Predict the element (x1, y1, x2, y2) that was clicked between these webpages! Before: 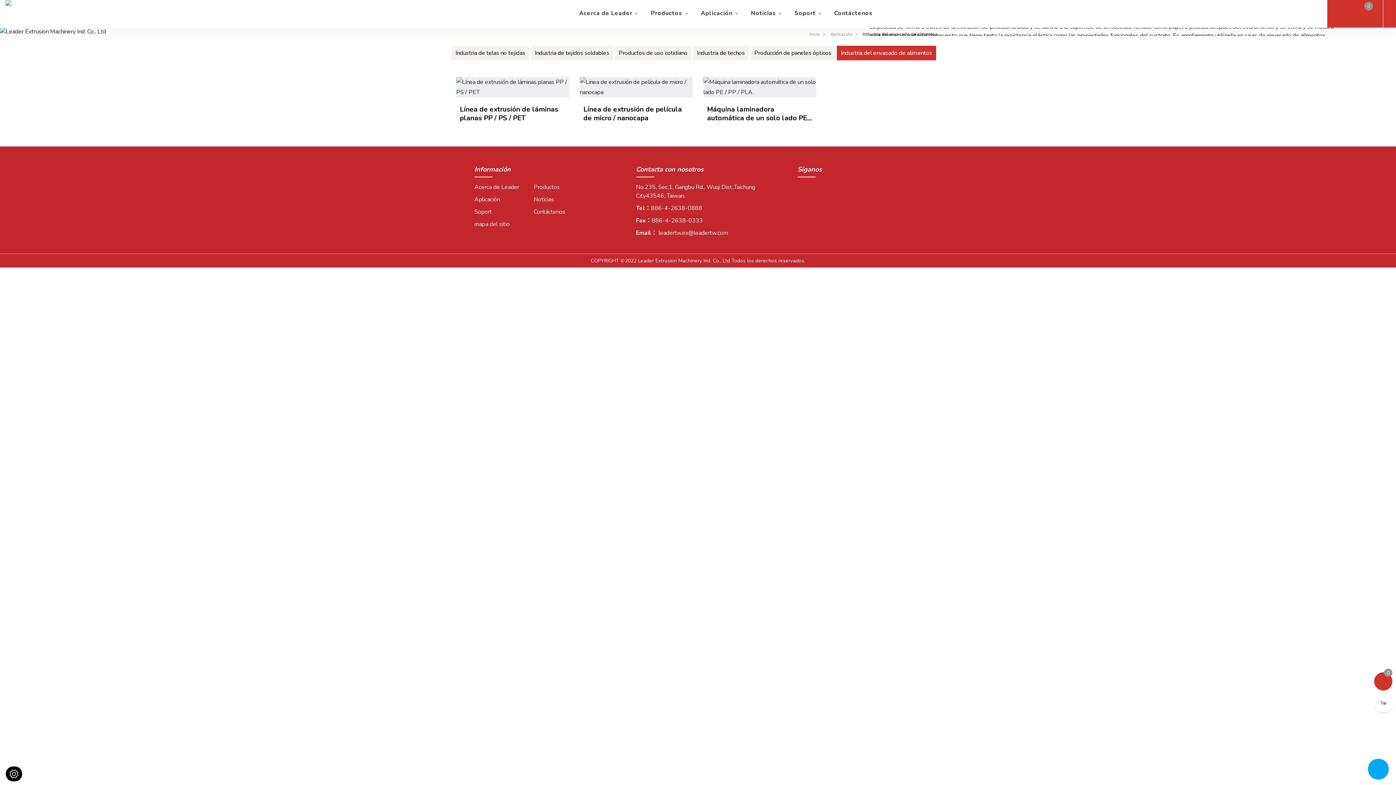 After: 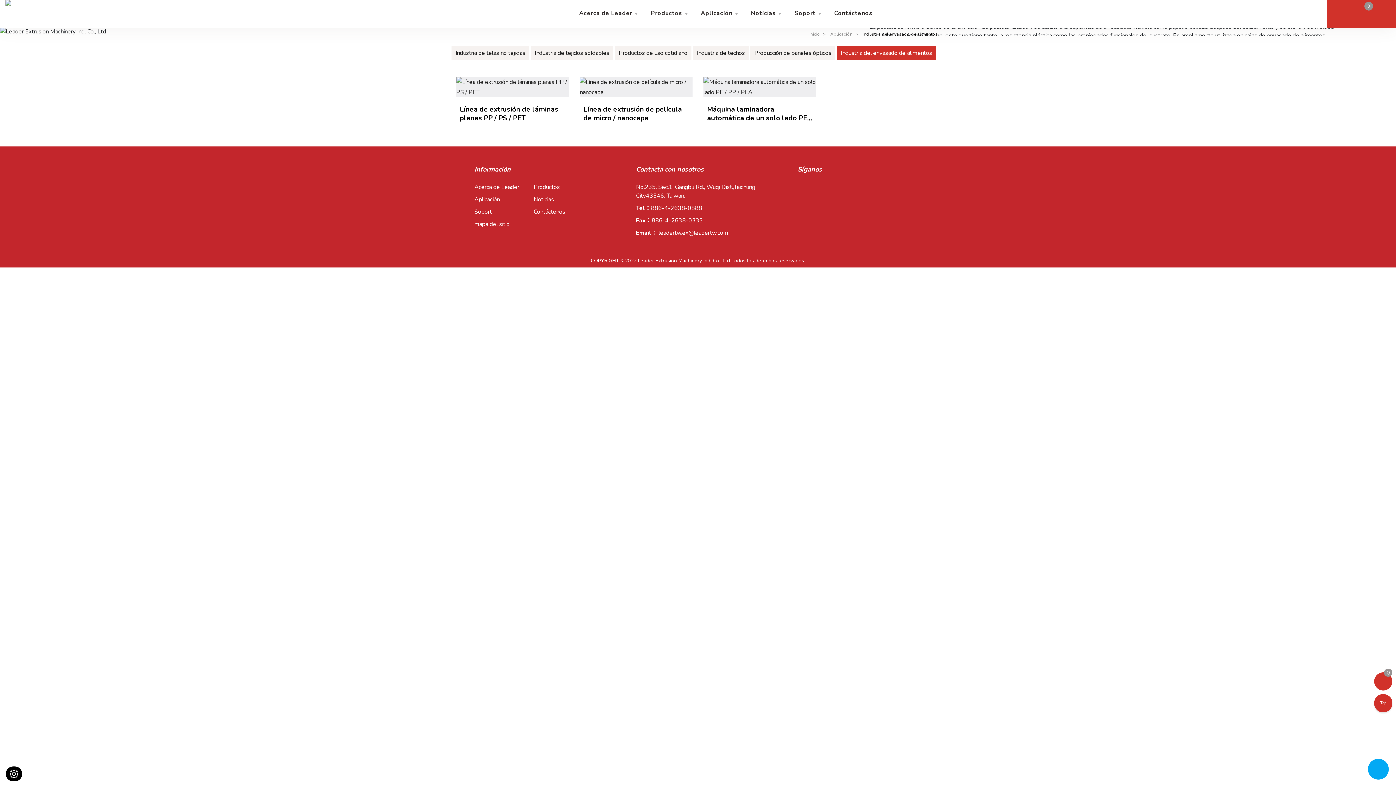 Action: bbox: (1374, 694, 1392, 712) label: Top